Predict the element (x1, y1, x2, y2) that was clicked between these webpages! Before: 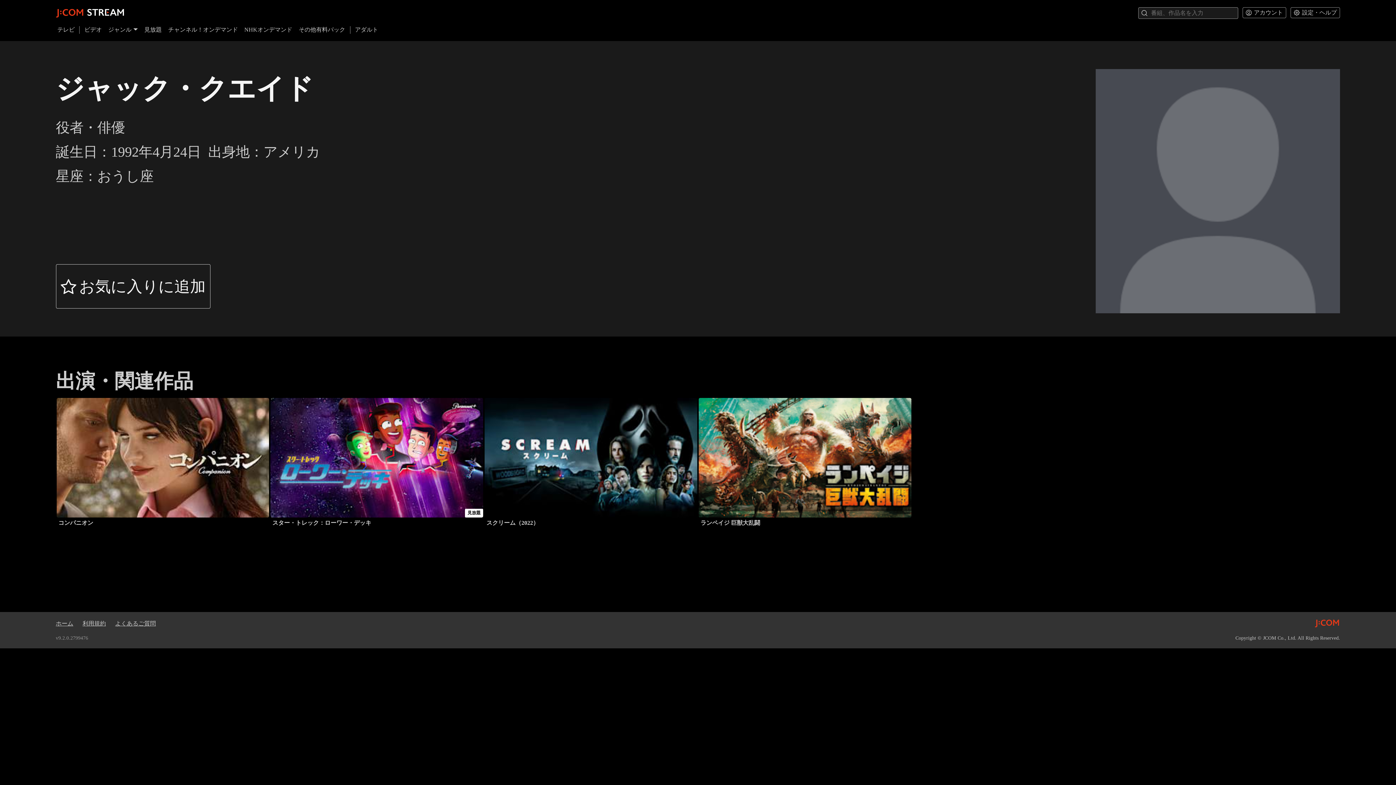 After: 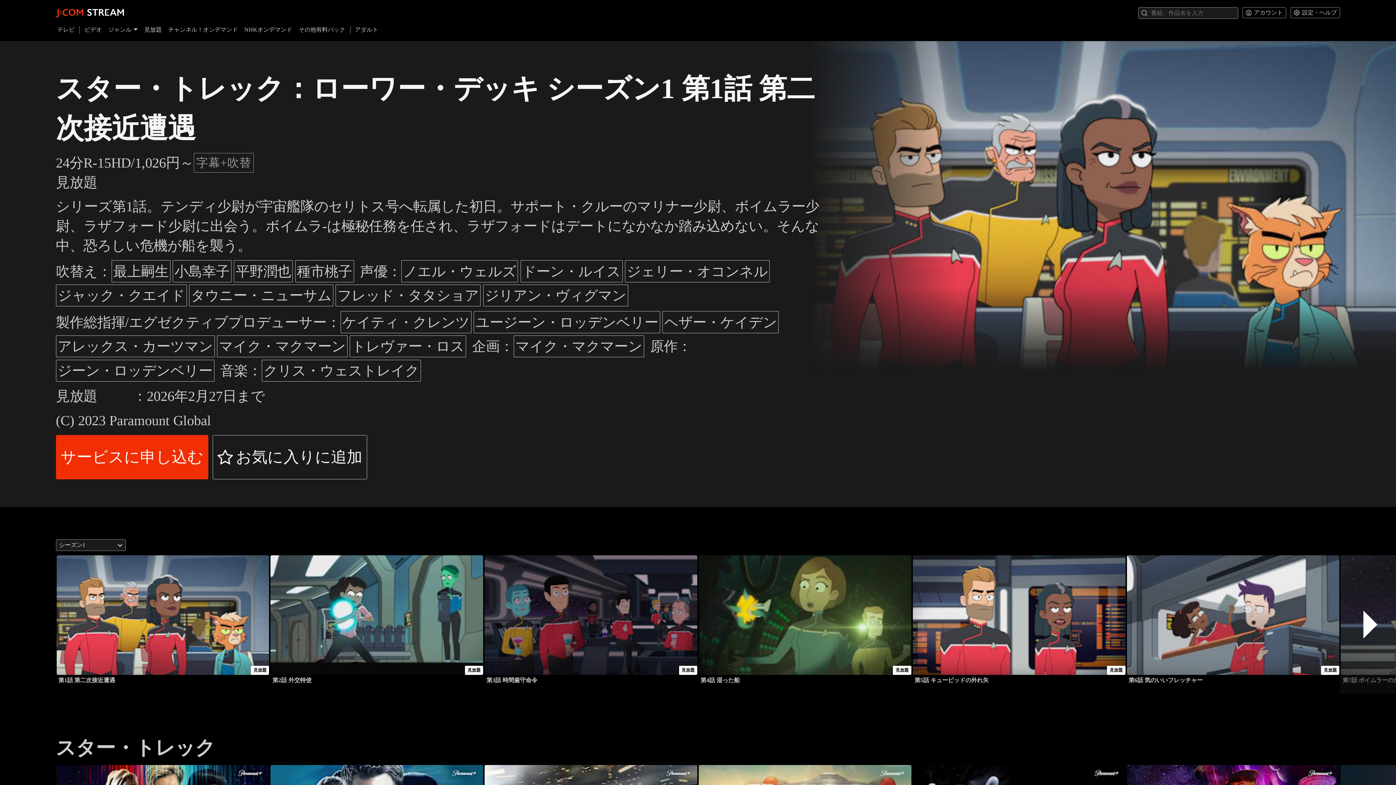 Action: bbox: (270, 398, 483, 517) label: 見放題